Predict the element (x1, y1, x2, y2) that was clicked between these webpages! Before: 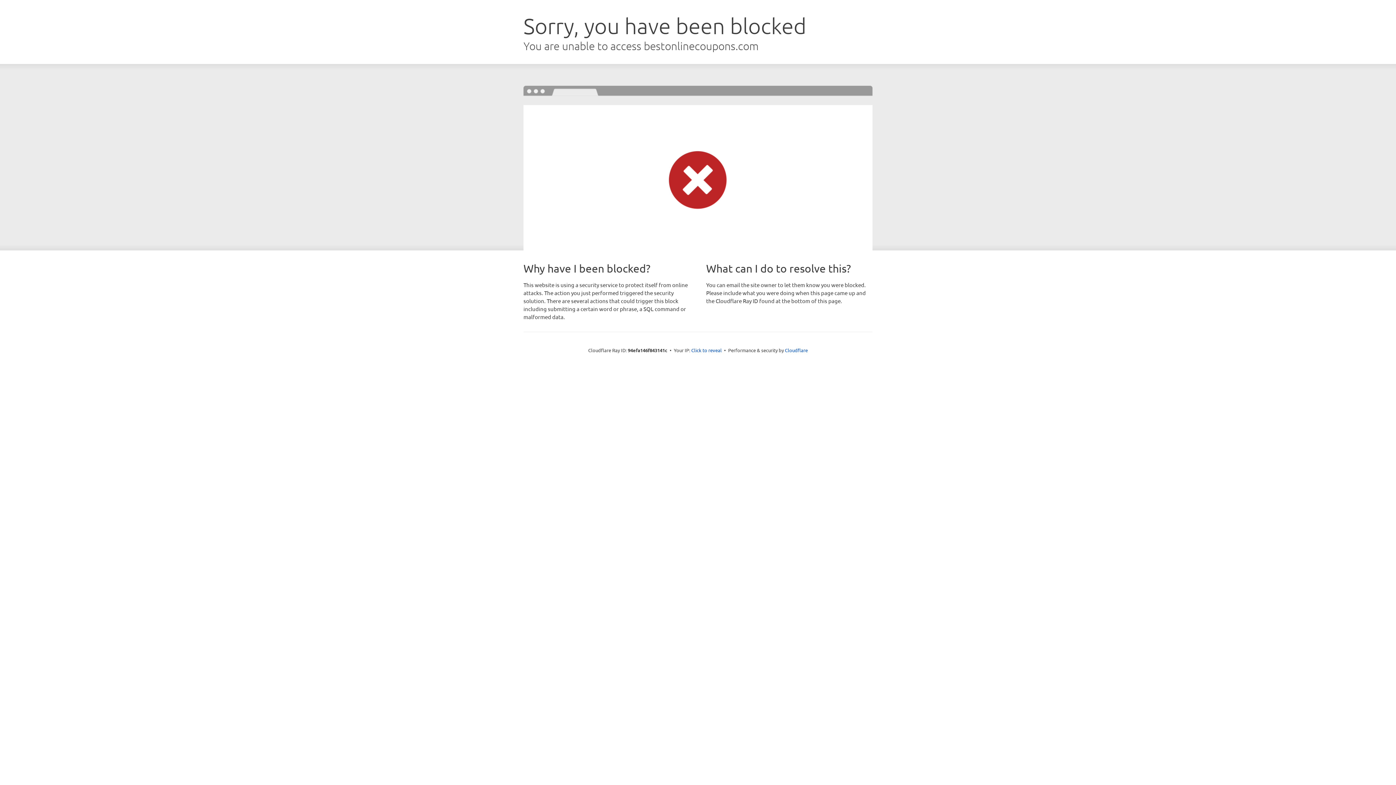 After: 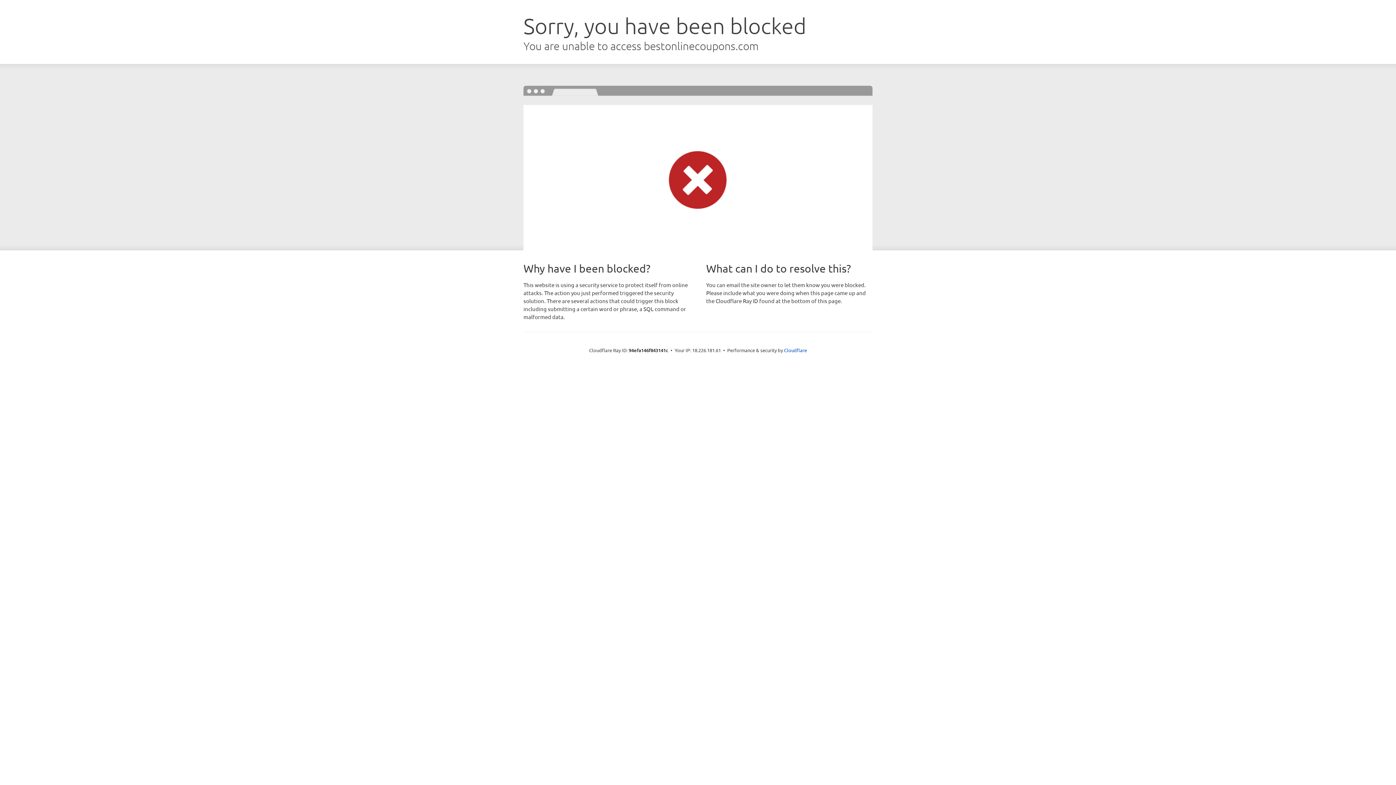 Action: label: Click to reveal bbox: (691, 346, 722, 353)